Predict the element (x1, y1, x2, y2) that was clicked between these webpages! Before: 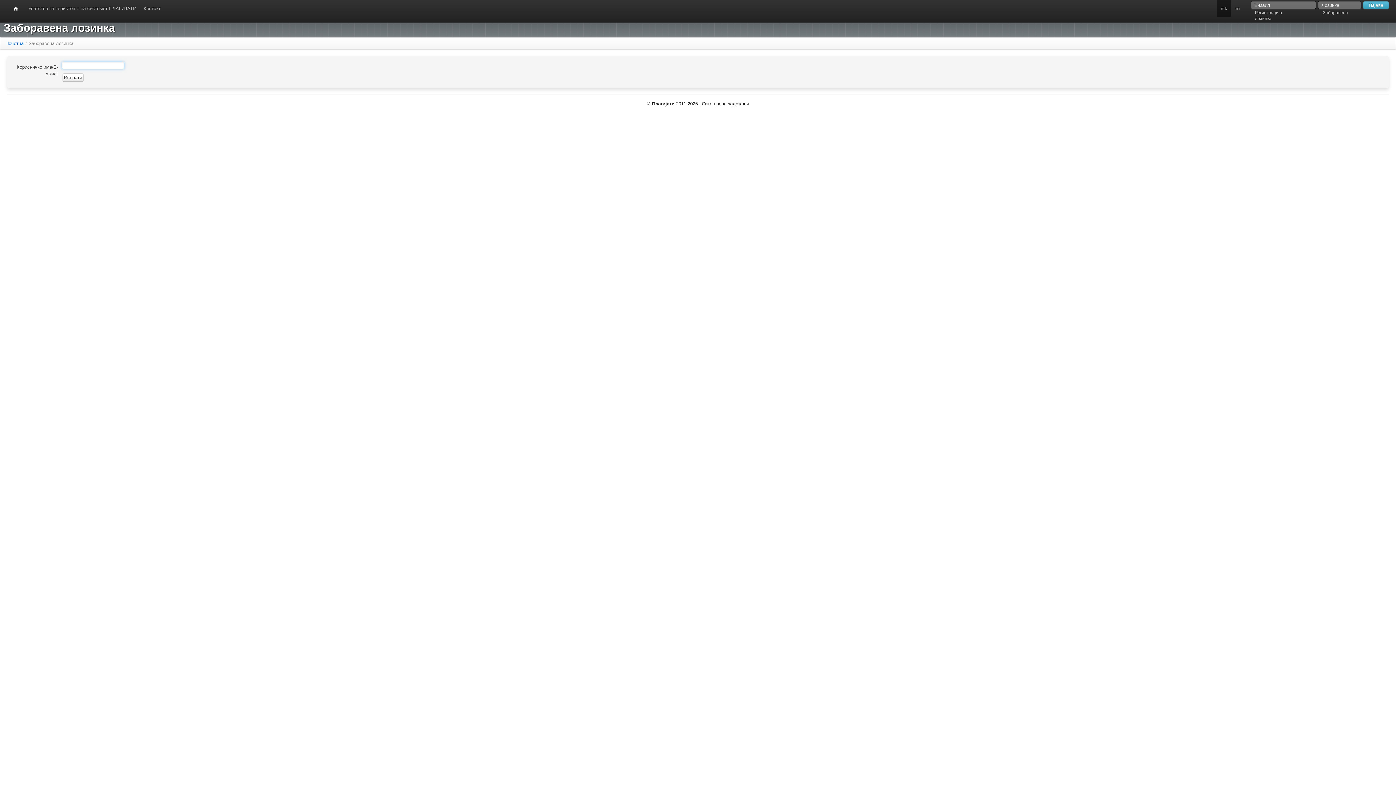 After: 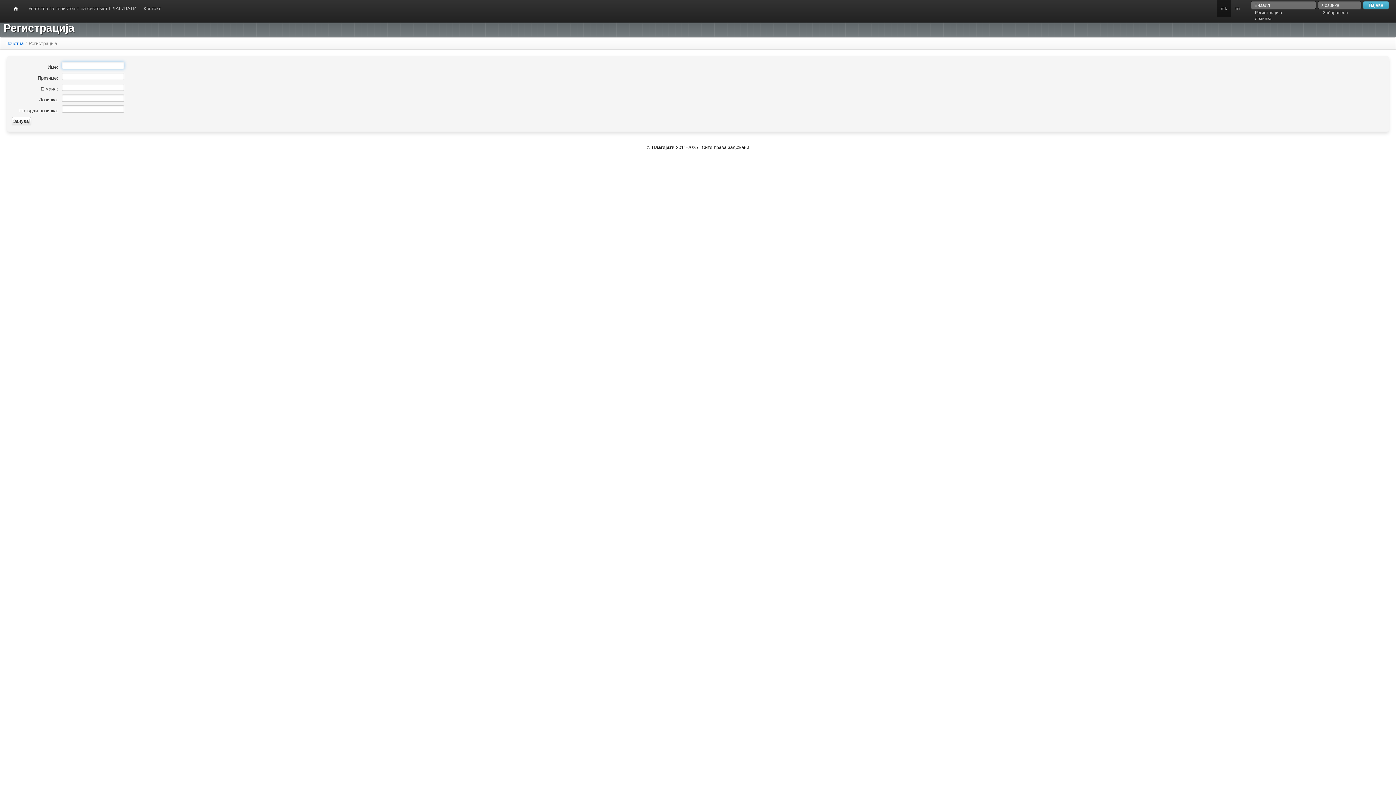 Action: label: Регистрација bbox: (1255, 10, 1282, 15)